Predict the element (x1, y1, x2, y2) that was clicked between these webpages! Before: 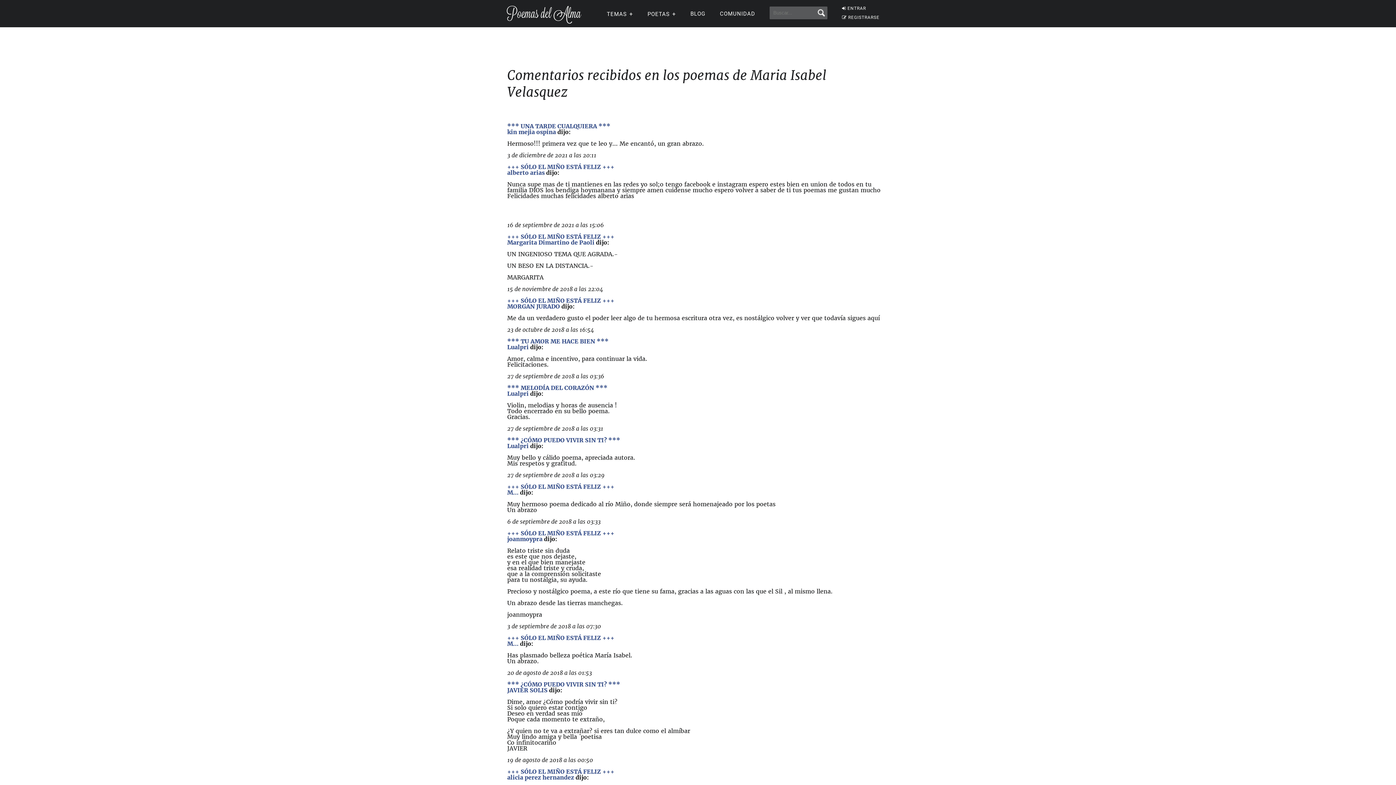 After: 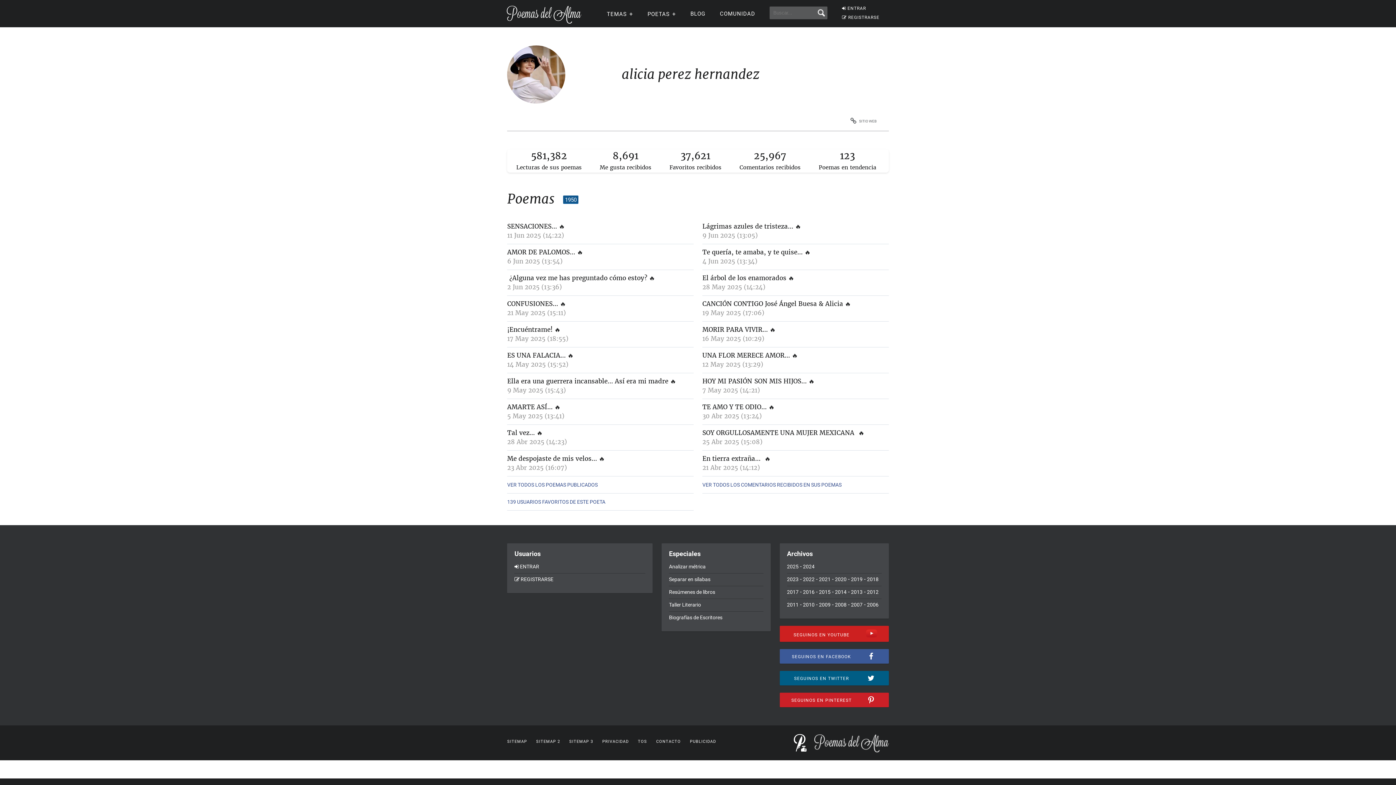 Action: bbox: (507, 774, 574, 781) label: alicia perez hernandez